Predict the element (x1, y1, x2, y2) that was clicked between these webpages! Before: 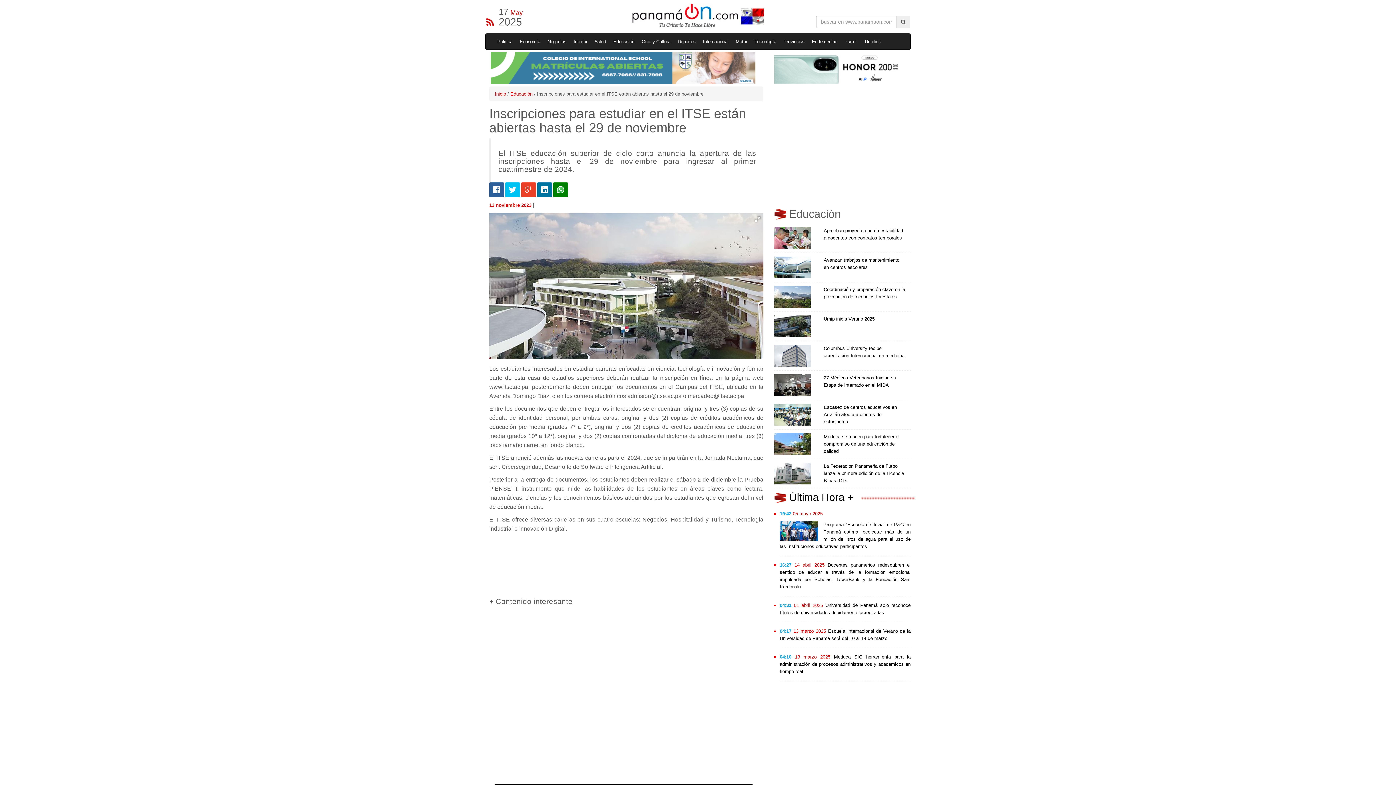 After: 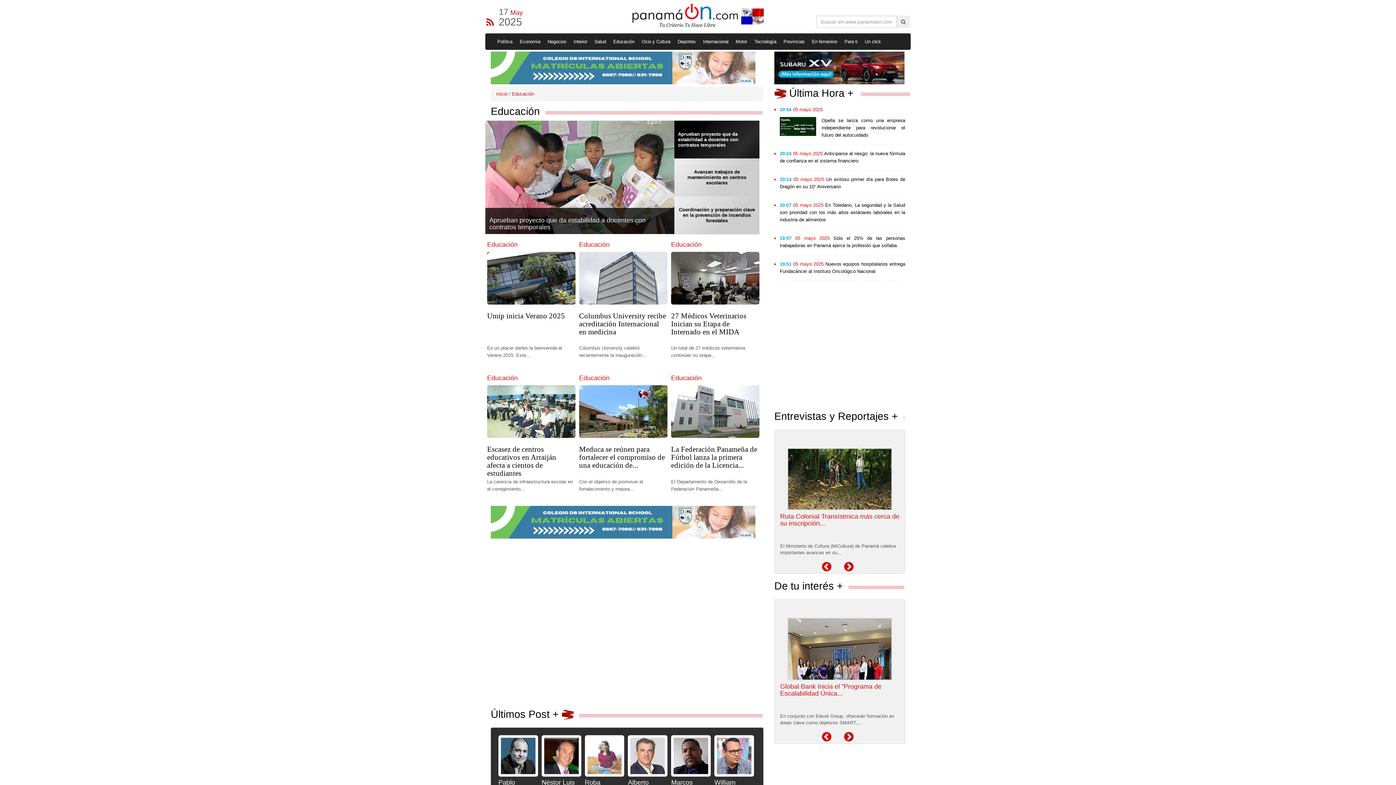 Action: bbox: (510, 91, 532, 96) label: Educación